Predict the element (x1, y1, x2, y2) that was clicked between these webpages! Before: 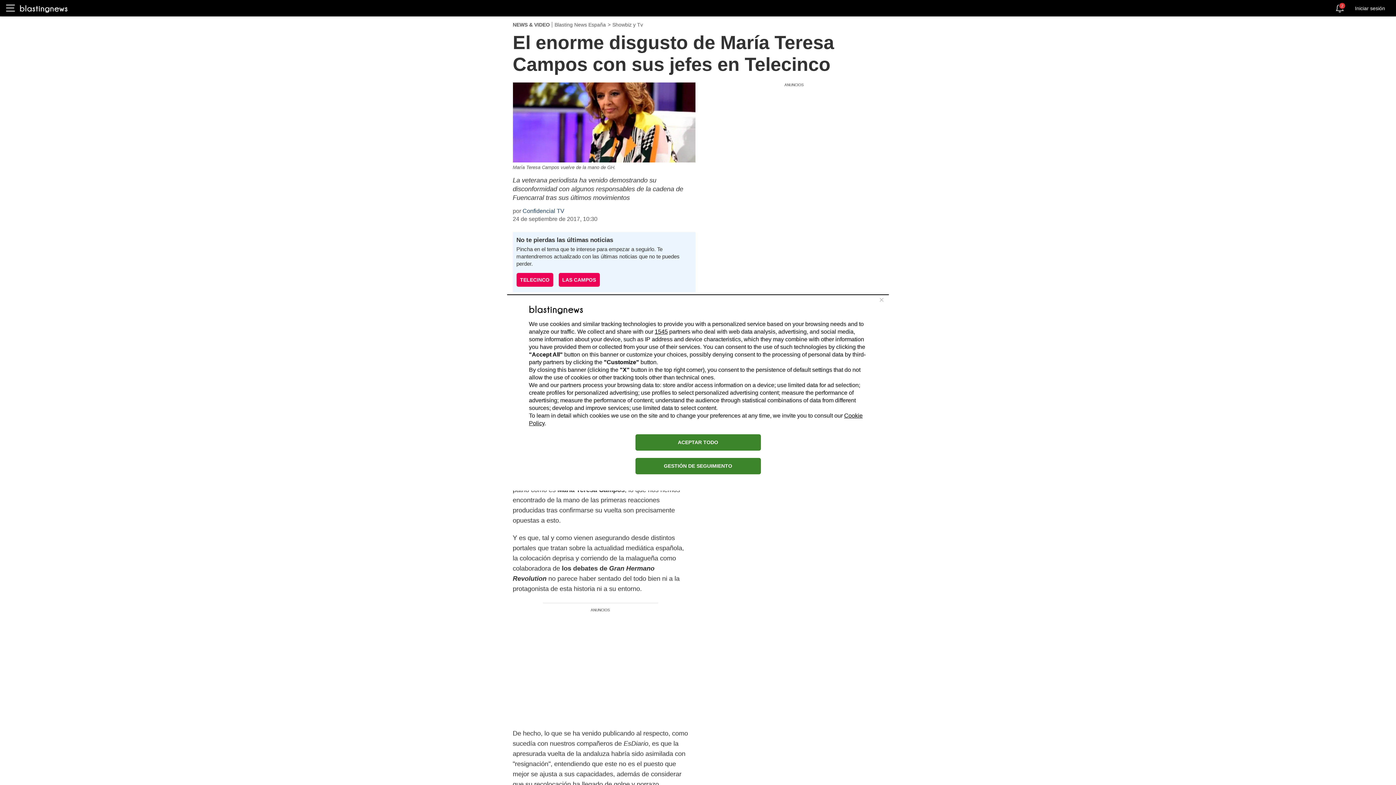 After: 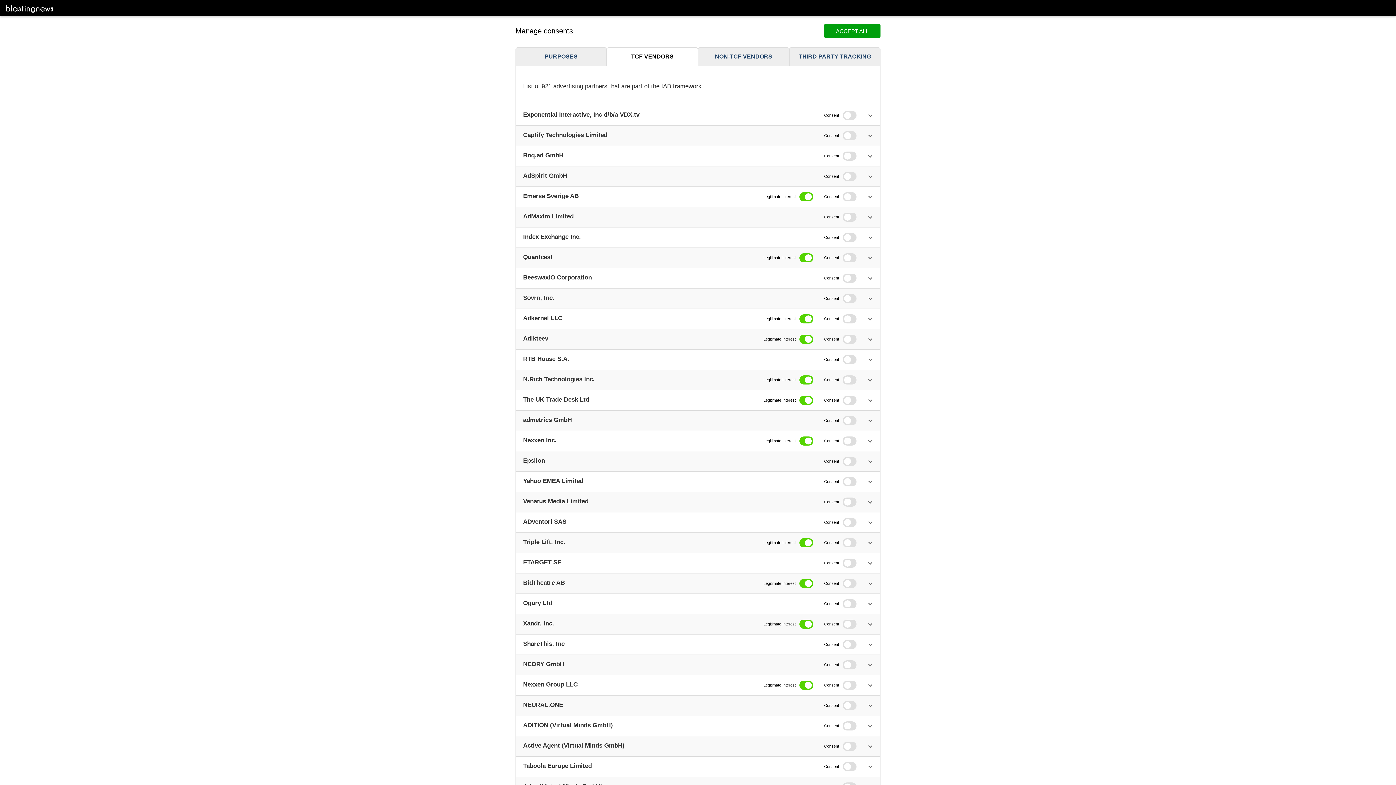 Action: label: 1545 bbox: (654, 328, 668, 334)